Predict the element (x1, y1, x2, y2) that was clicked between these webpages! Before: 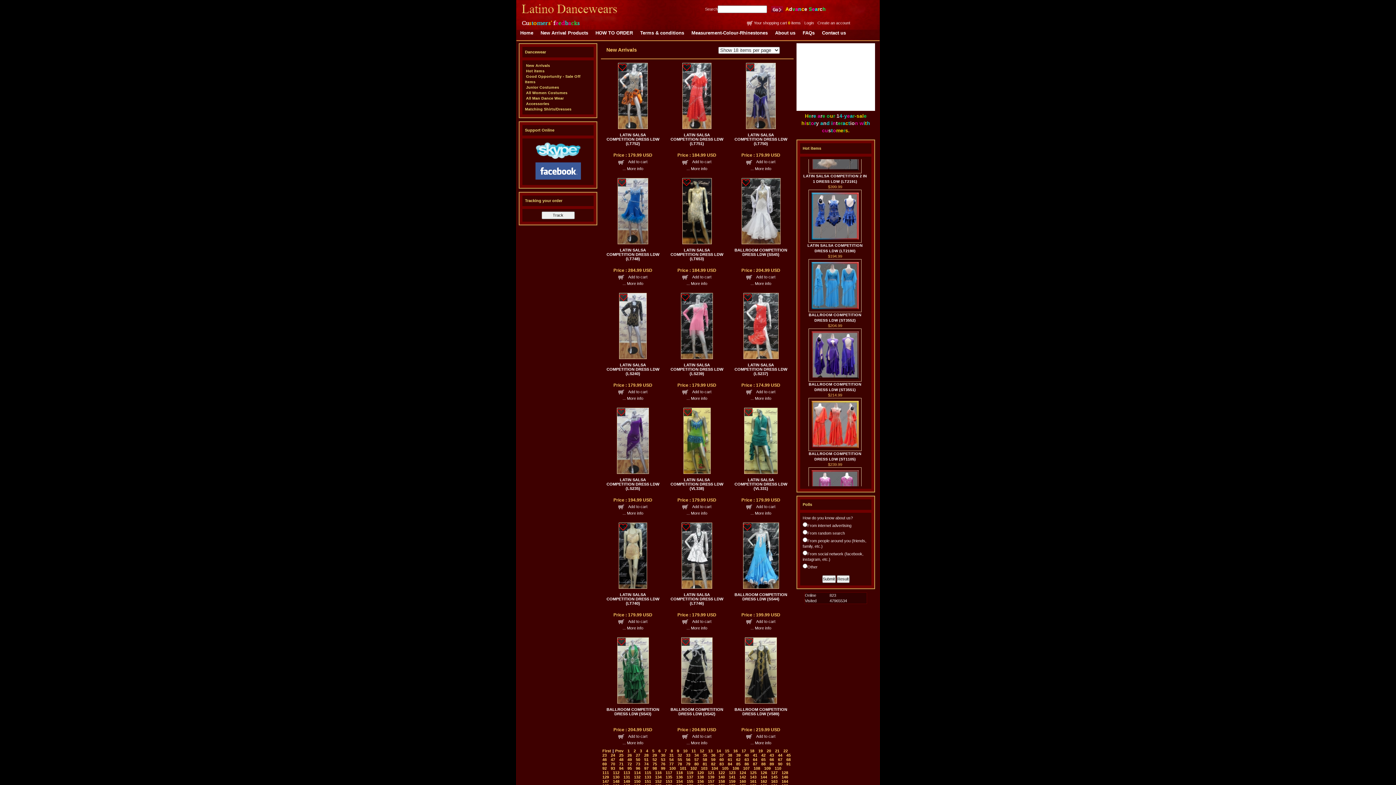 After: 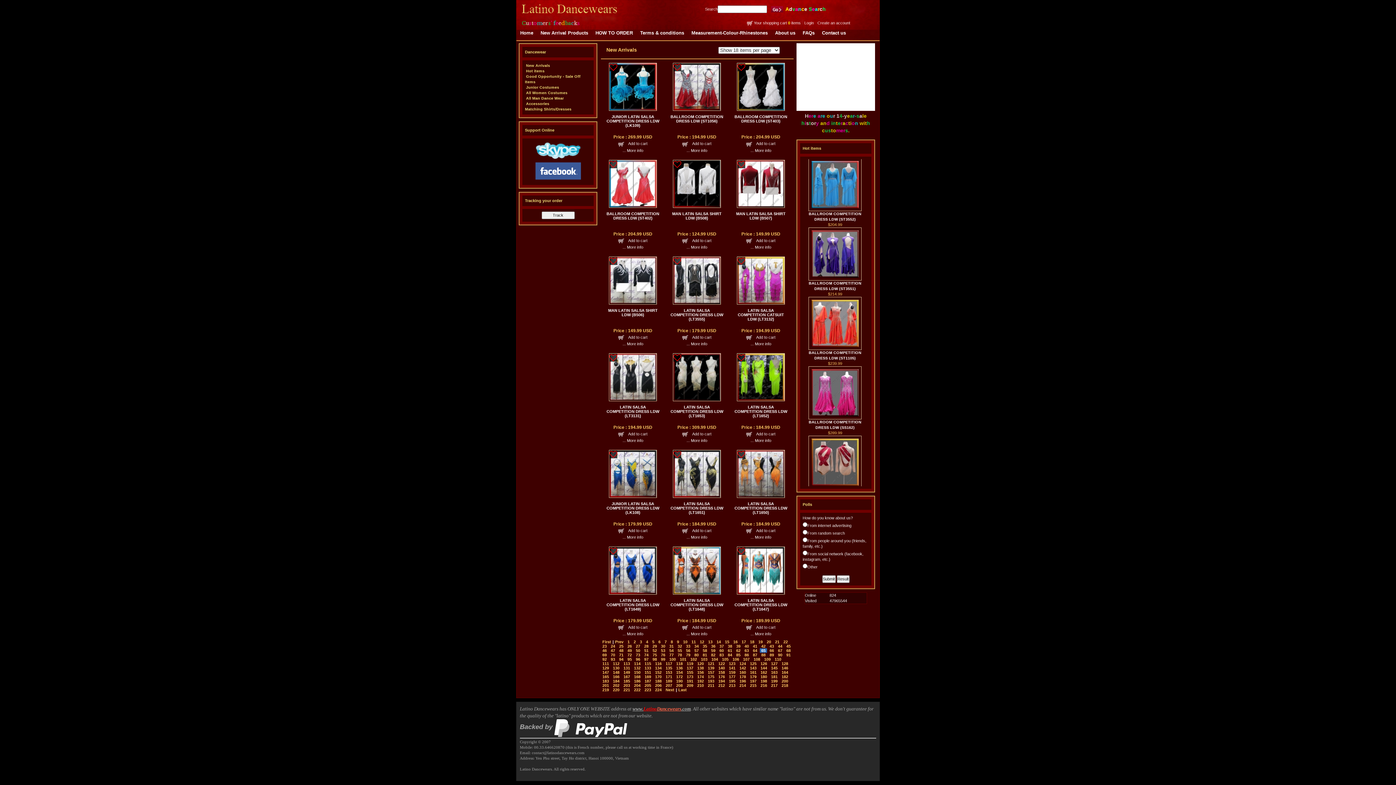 Action: label: 65 bbox: (760, 757, 767, 762)